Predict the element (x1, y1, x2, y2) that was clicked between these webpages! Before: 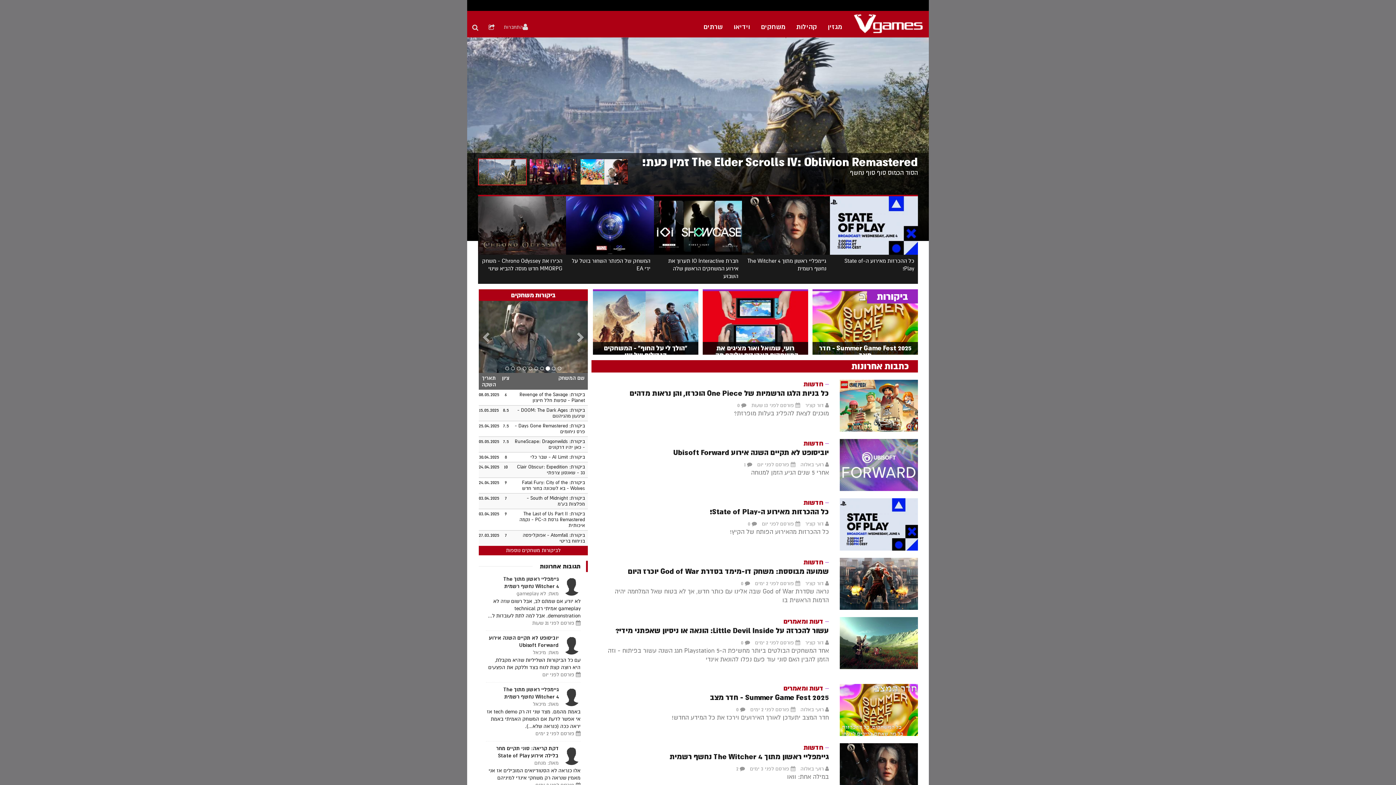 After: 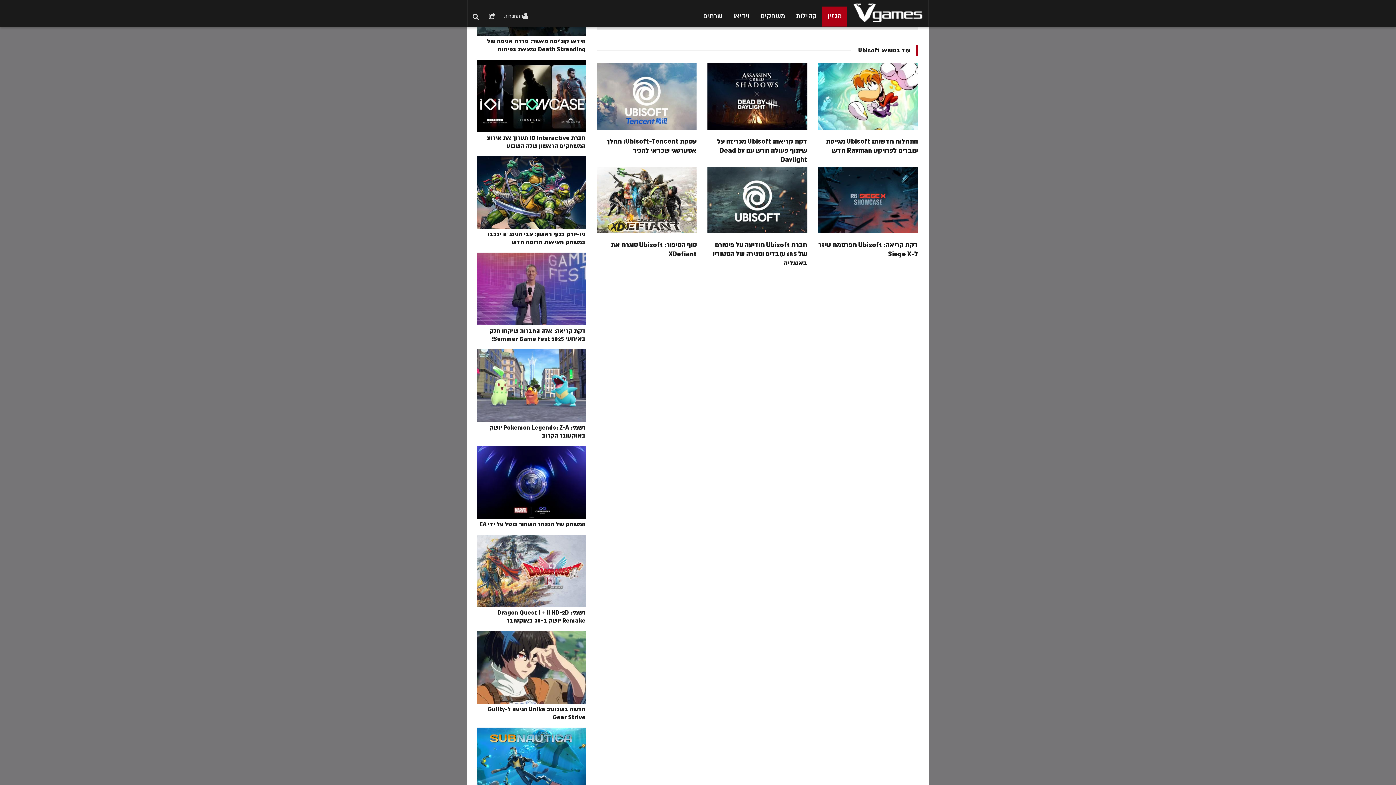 Action: bbox: (486, 657, 580, 671) label: עם כל הביקורות השליליות שהיא מקבלת, היא רוצה קצת לנוח בצד וללקק את הפצעים